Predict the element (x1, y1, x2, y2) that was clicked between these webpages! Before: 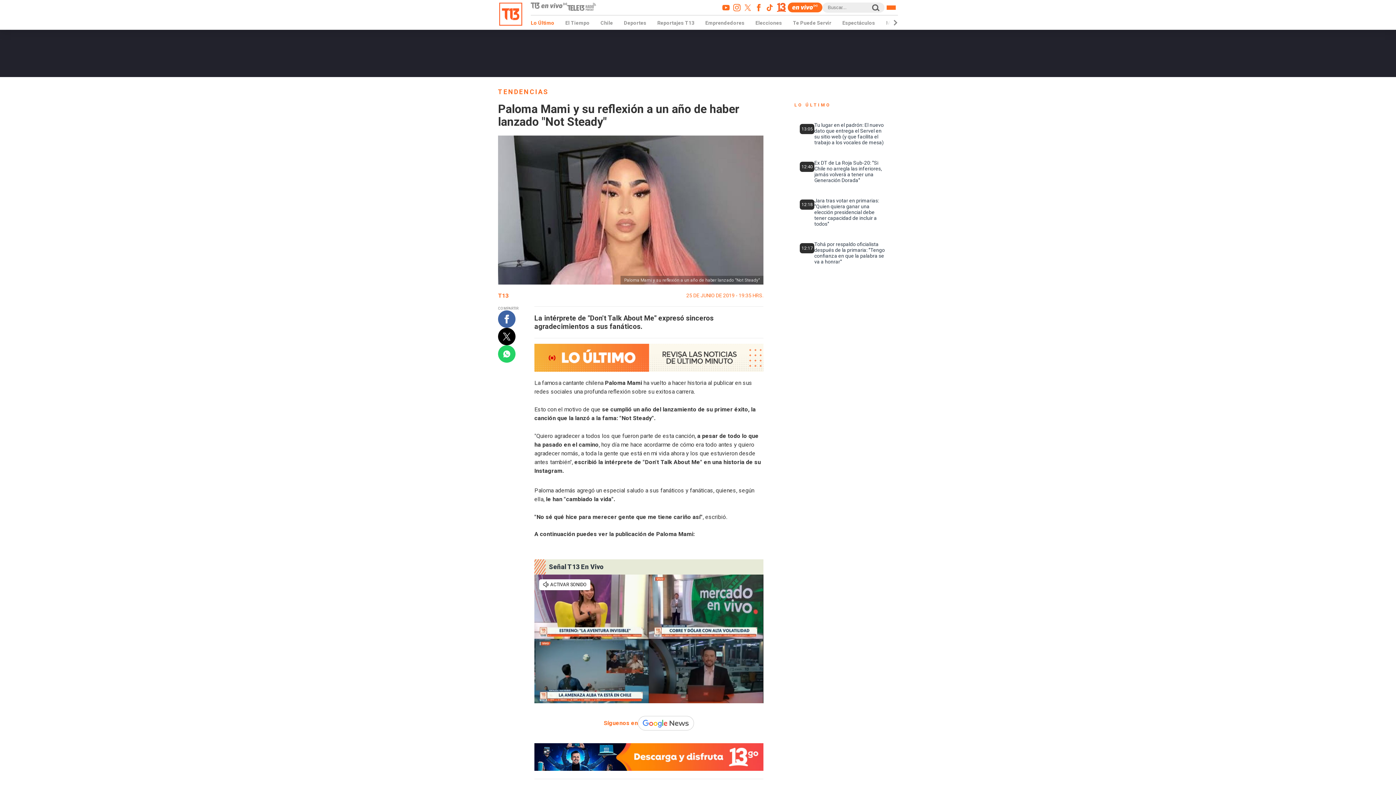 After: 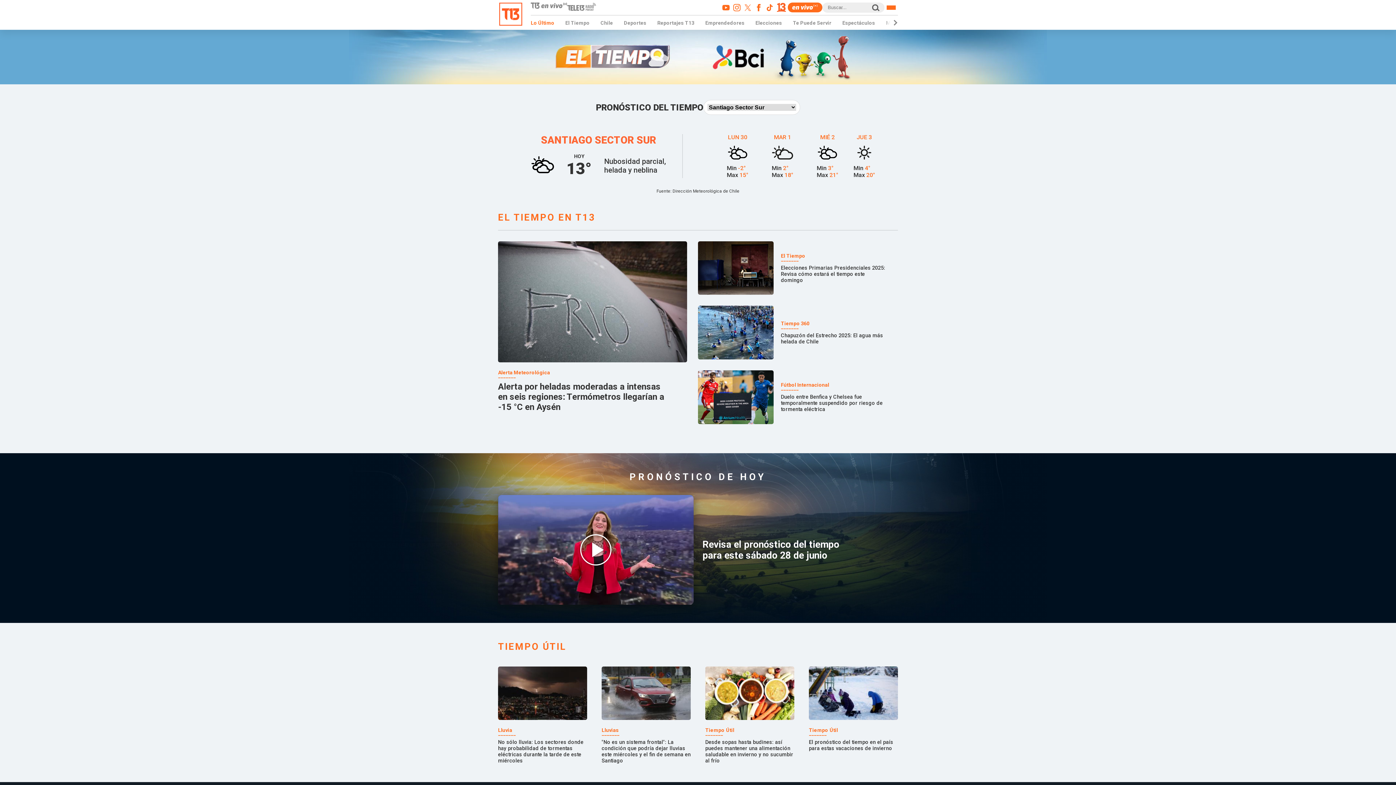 Action: bbox: (565, 20, 589, 25) label: El Tiempo